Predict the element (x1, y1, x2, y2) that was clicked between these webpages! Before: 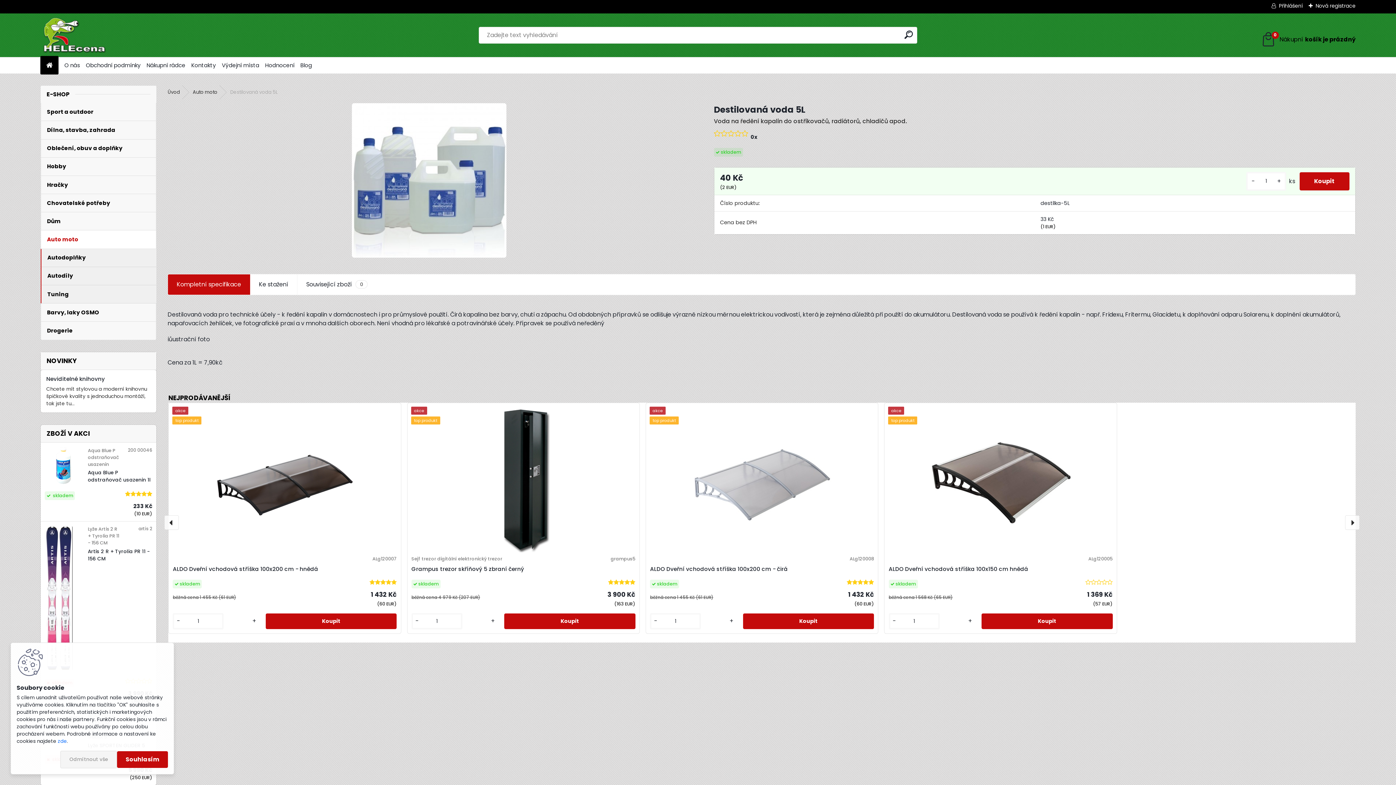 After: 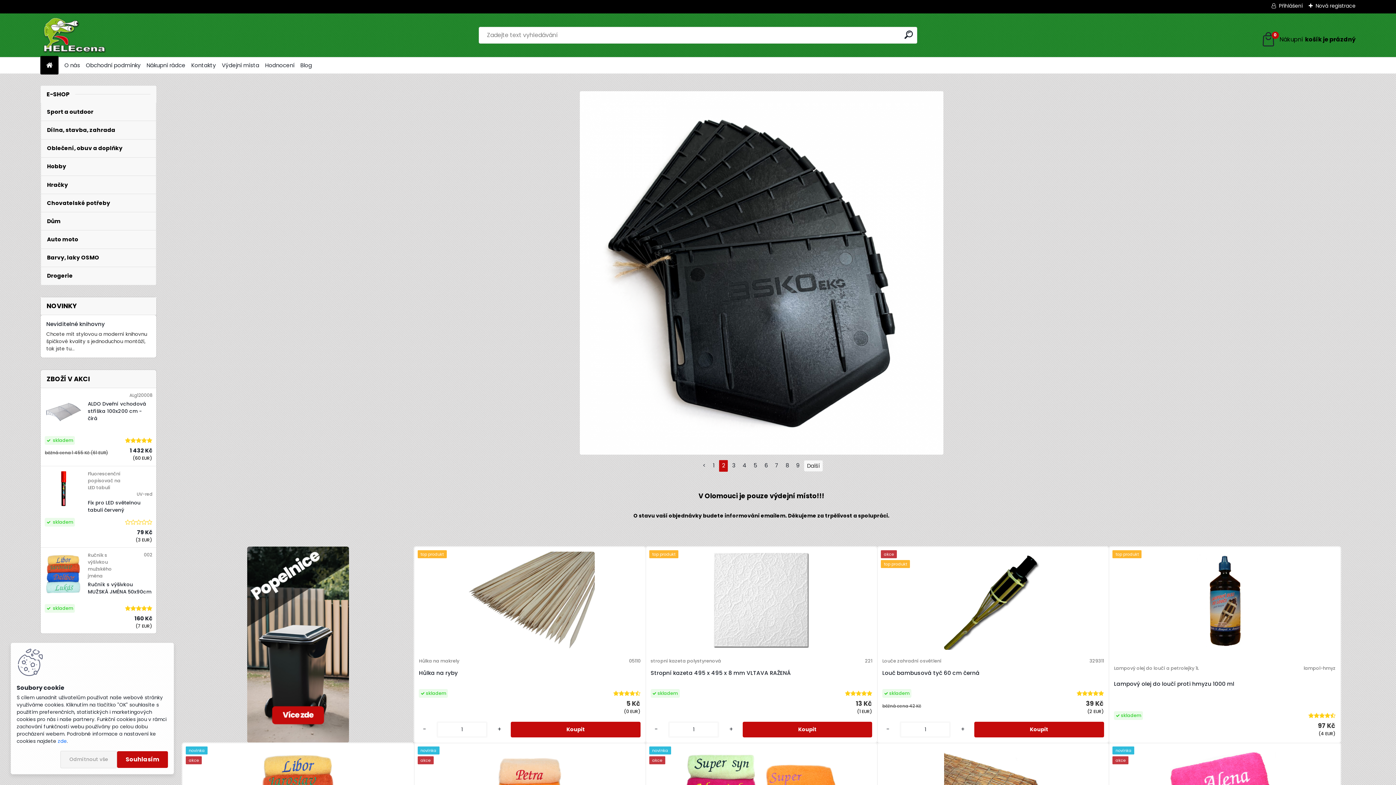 Action: bbox: (40, 17, 140, 53)